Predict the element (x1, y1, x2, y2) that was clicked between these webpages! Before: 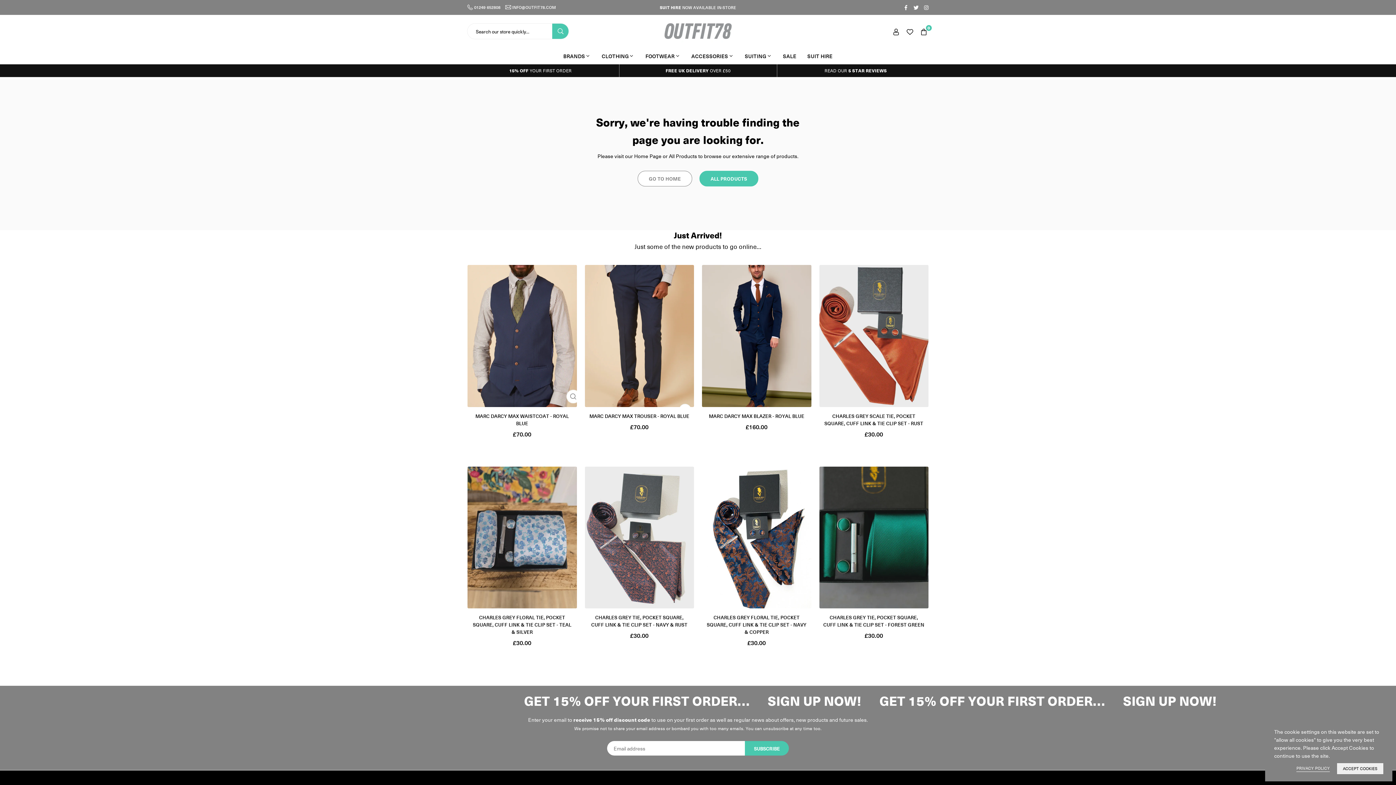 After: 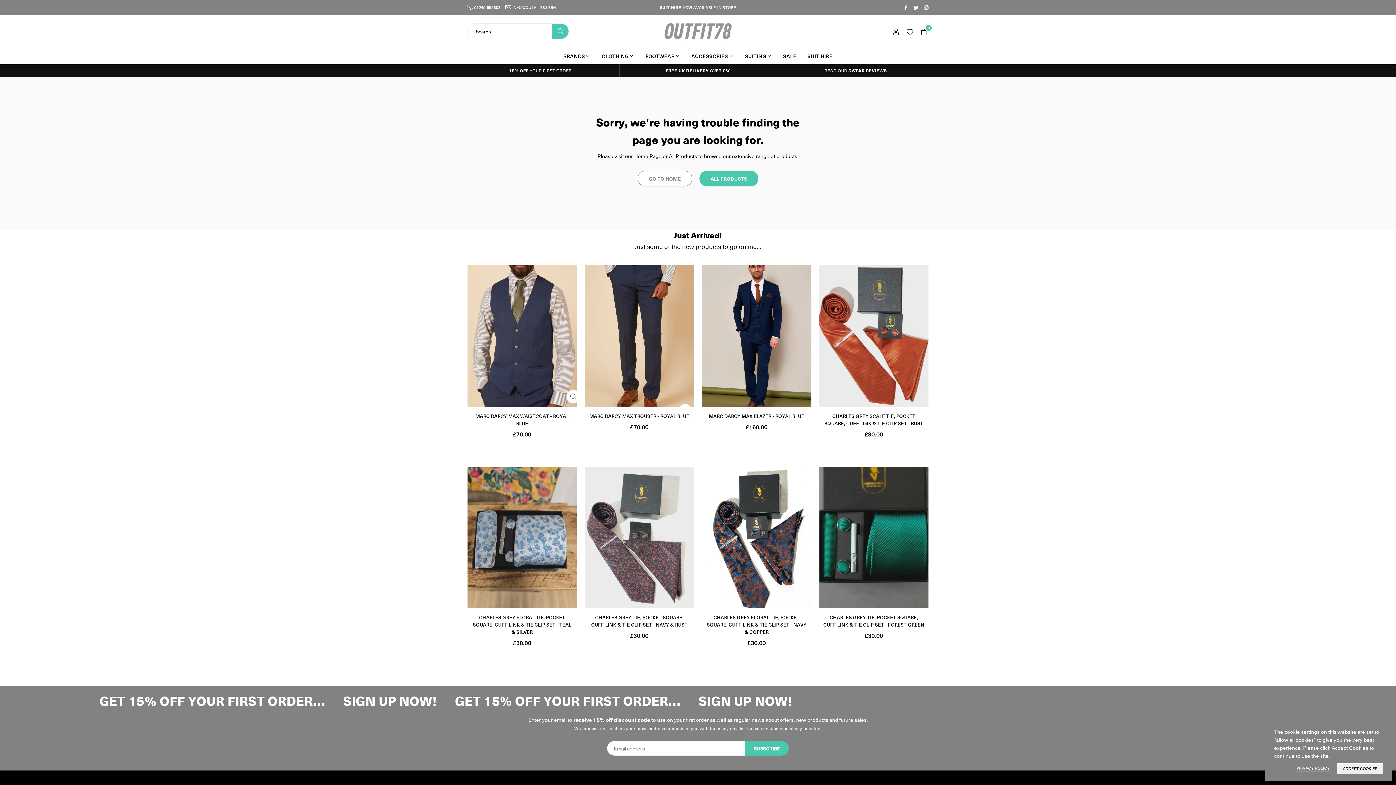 Action: label: INSTAGRAM bbox: (923, 4, 929, 10)